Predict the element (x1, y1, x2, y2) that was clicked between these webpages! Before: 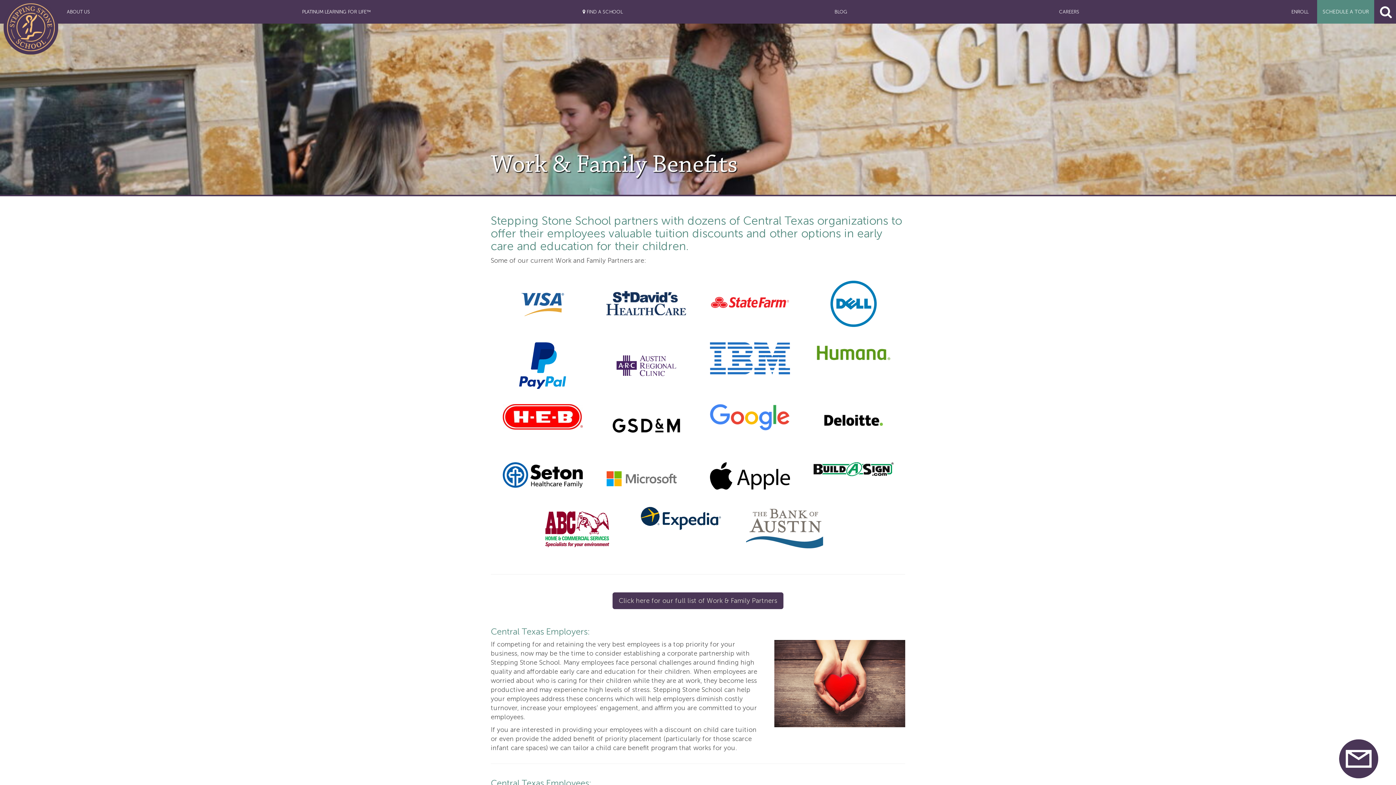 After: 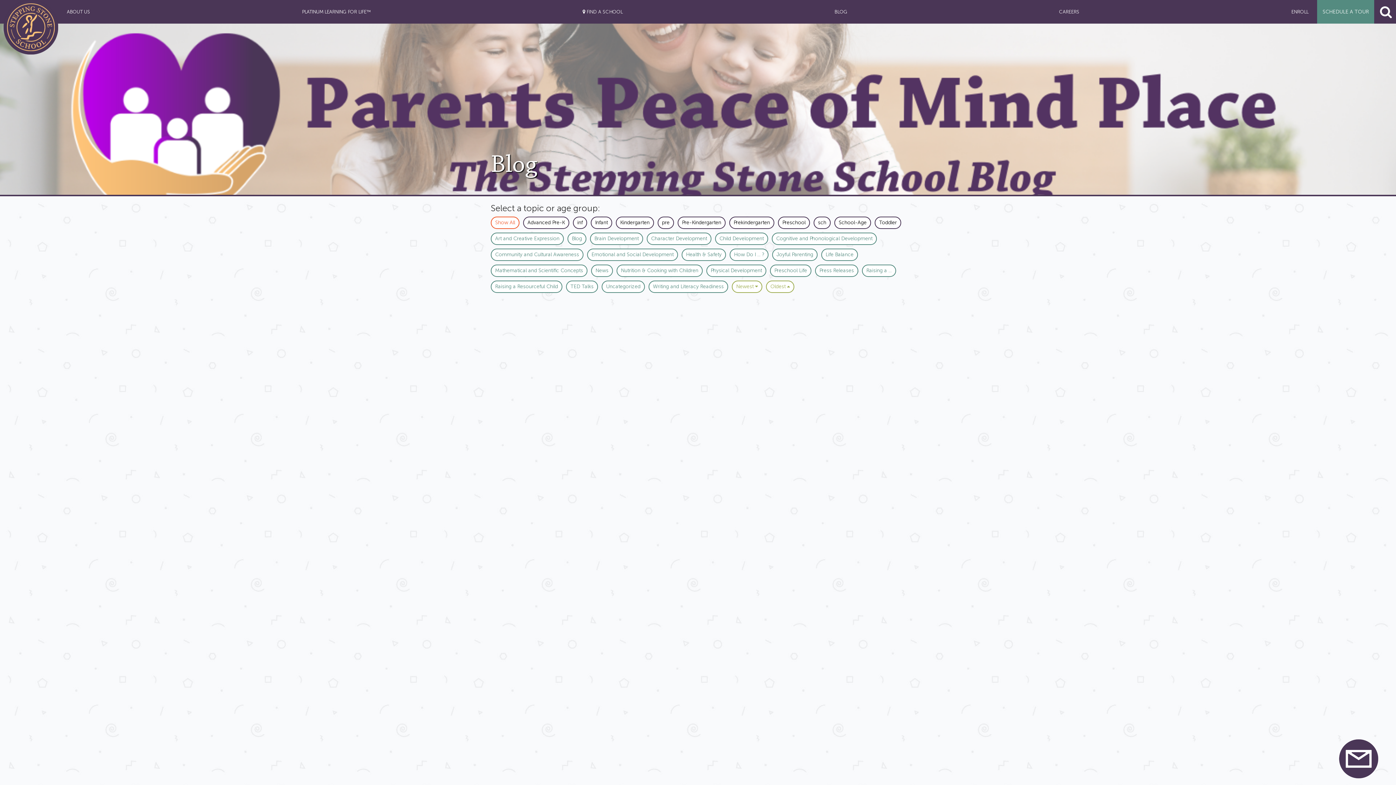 Action: label: BLOG bbox: (825, 0, 856, 23)